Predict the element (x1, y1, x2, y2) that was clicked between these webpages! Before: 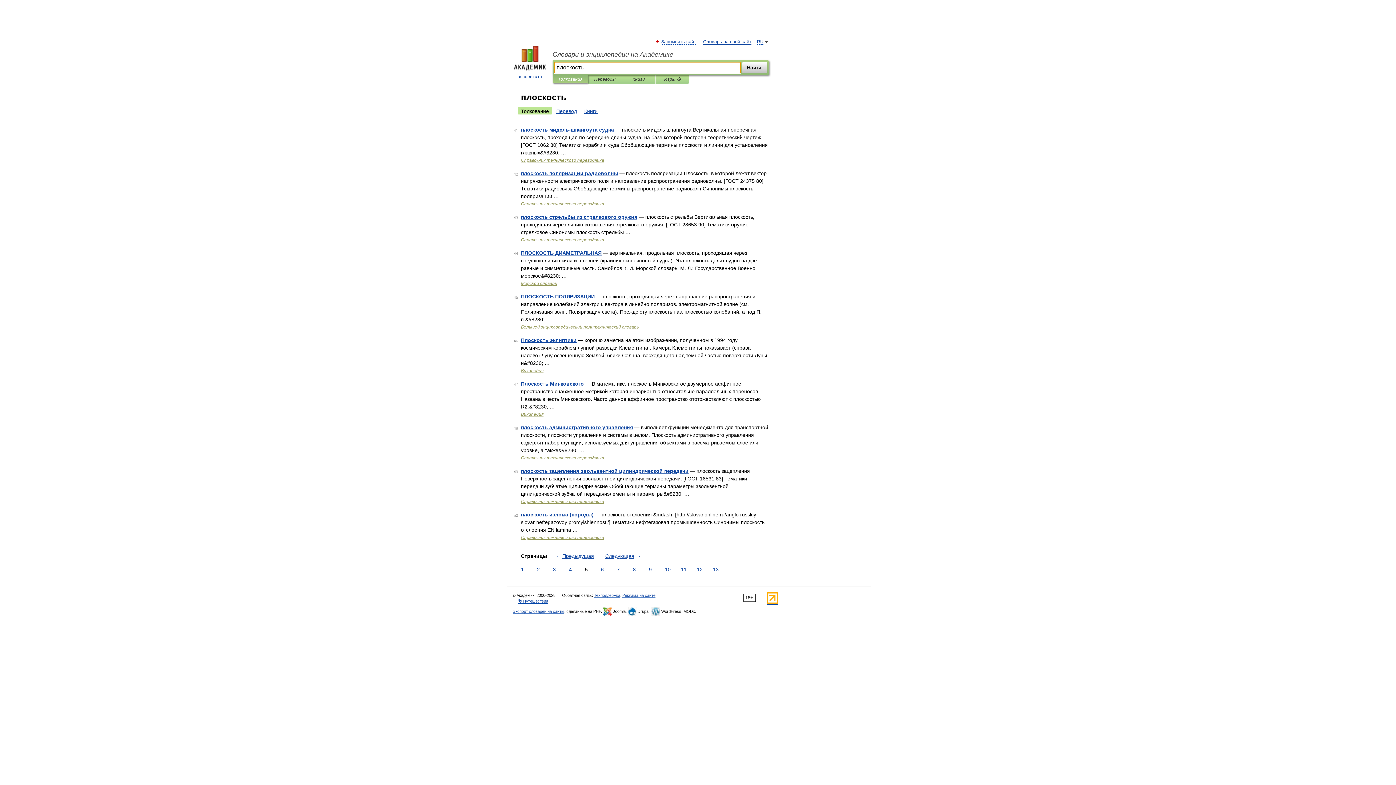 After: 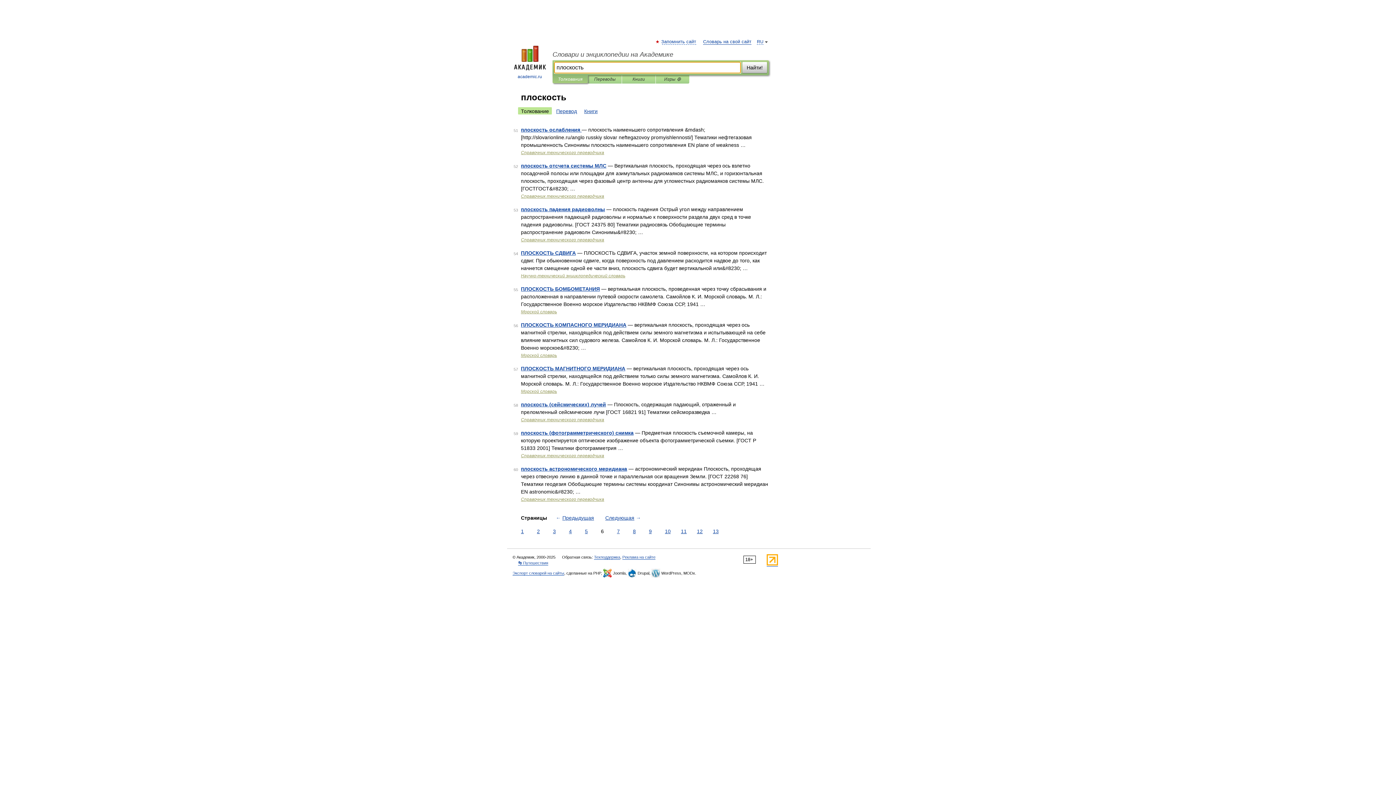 Action: label: 6 bbox: (599, 566, 605, 573)